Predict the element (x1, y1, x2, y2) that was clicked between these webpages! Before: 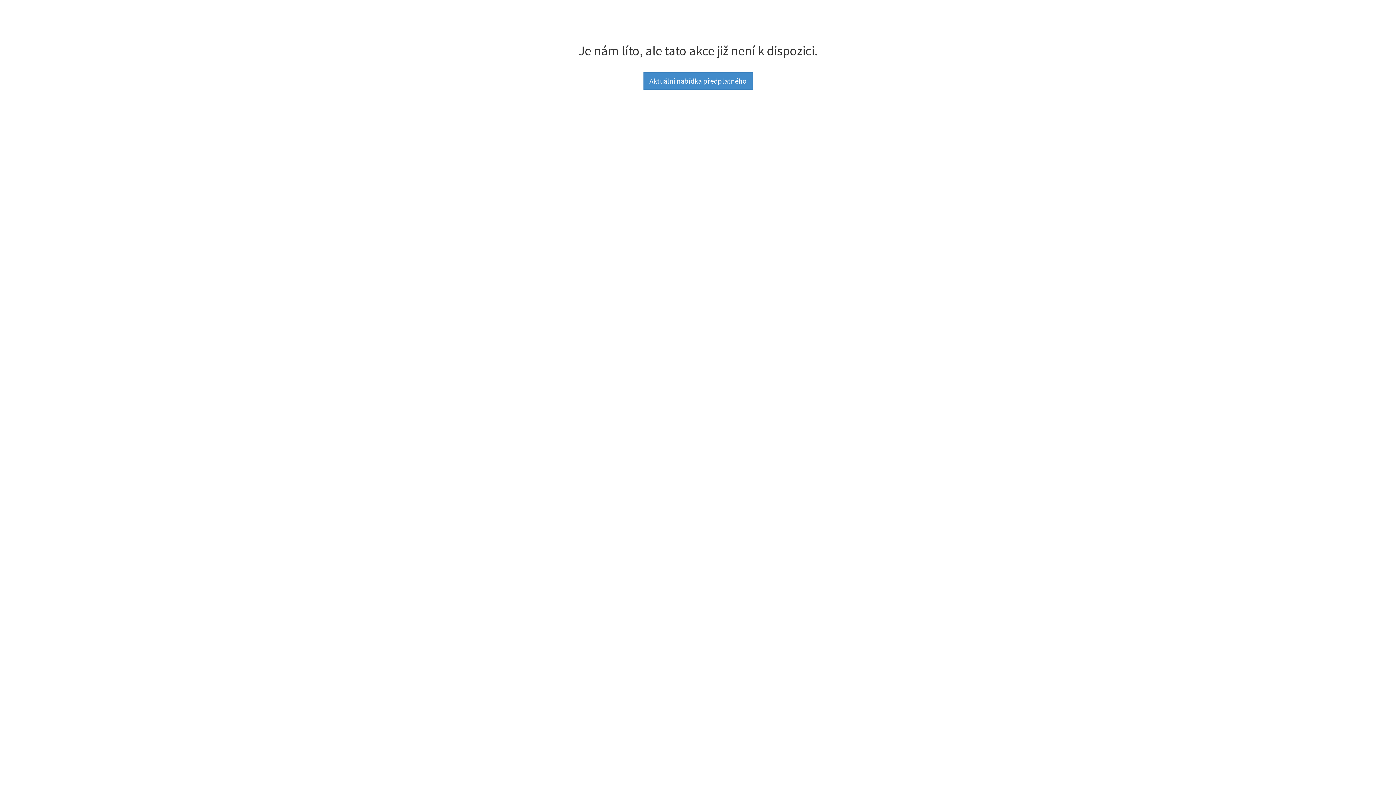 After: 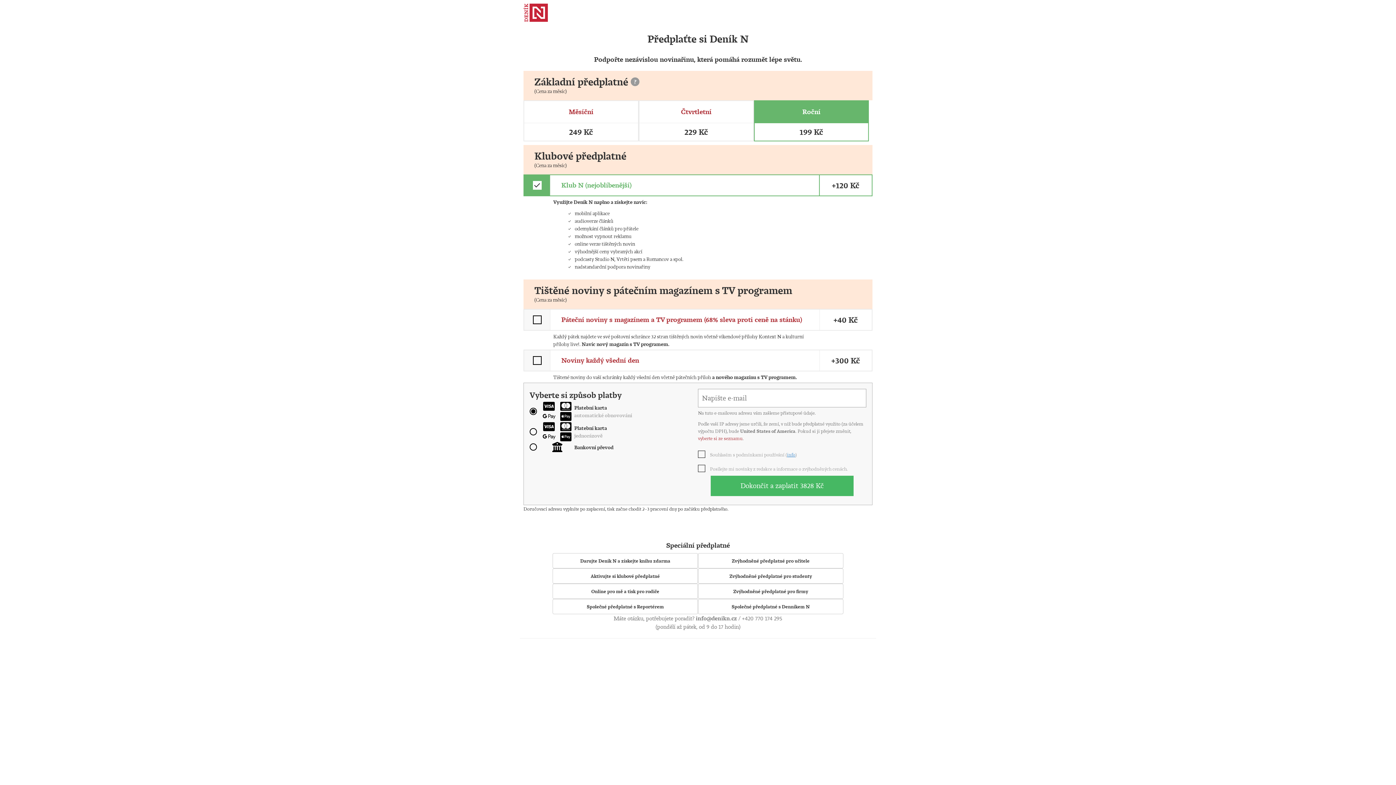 Action: label: Aktuální nabídka předplatného bbox: (643, 72, 752, 89)